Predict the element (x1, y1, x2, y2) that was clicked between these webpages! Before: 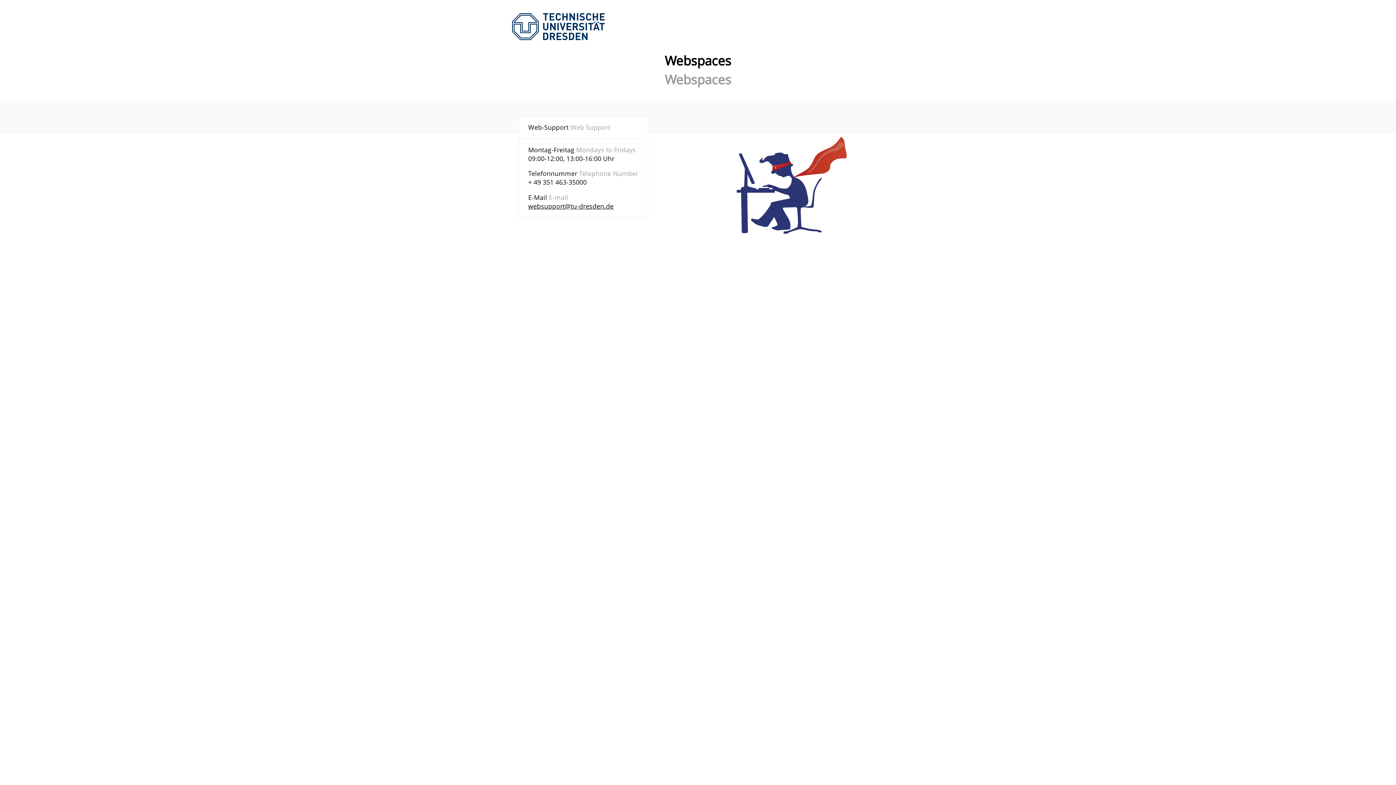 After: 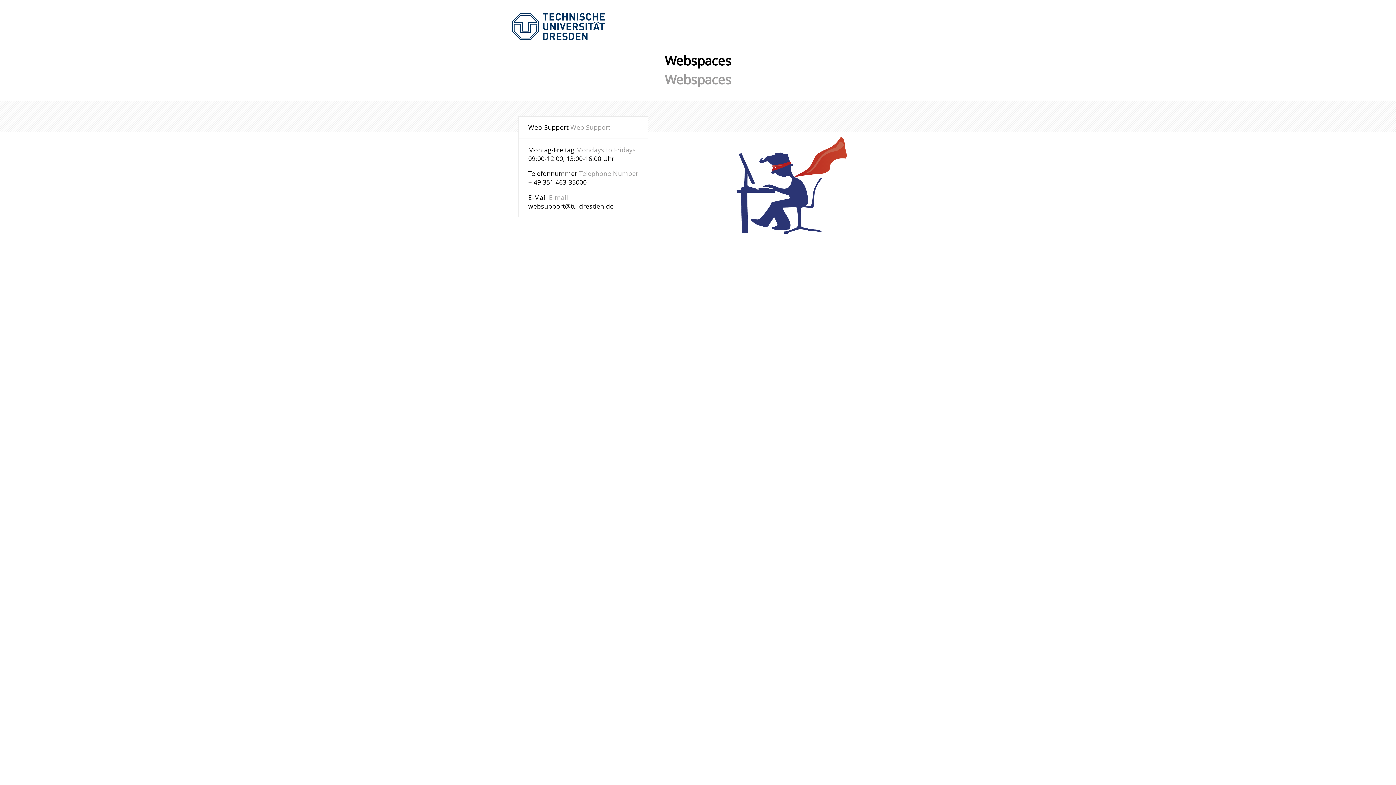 Action: bbox: (528, 201, 613, 210) label: websupport@tu-dresden.de